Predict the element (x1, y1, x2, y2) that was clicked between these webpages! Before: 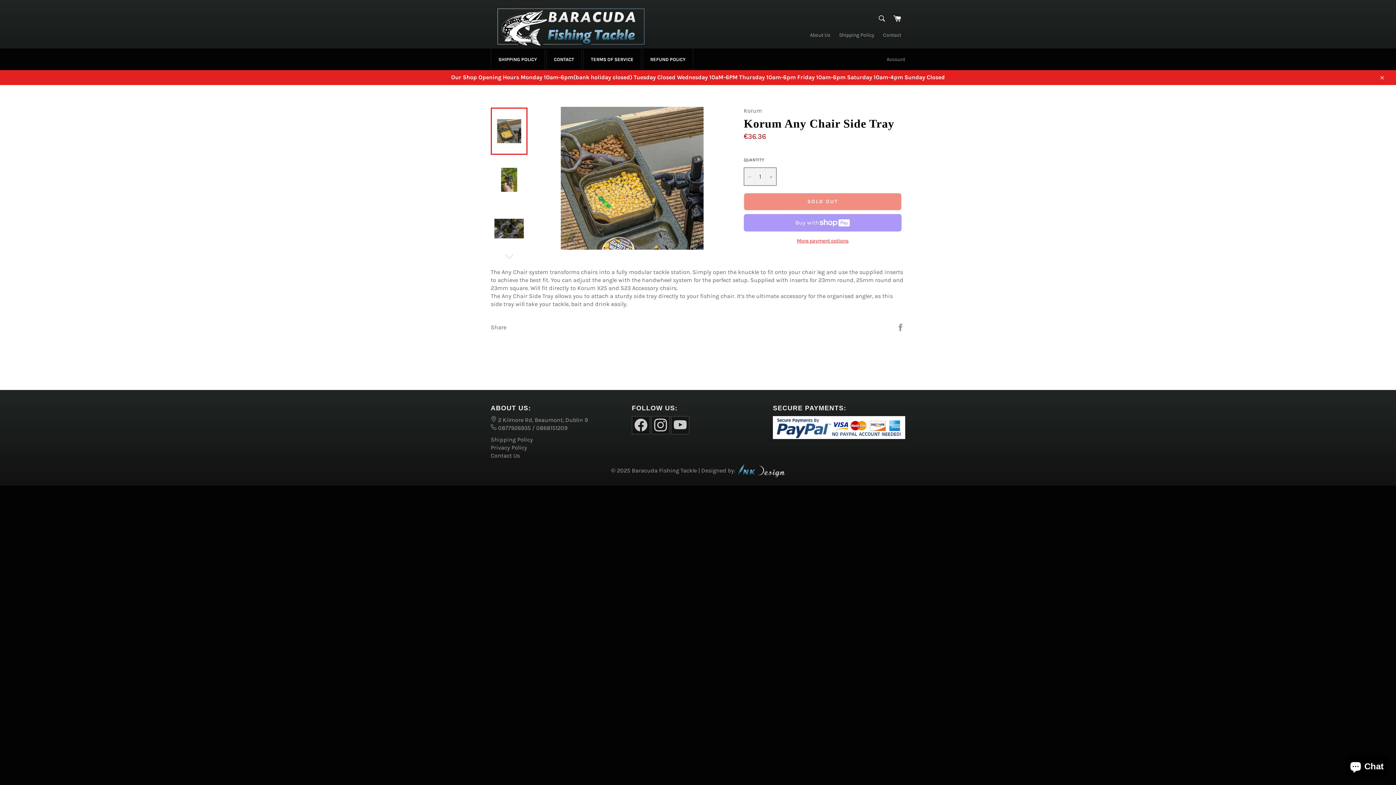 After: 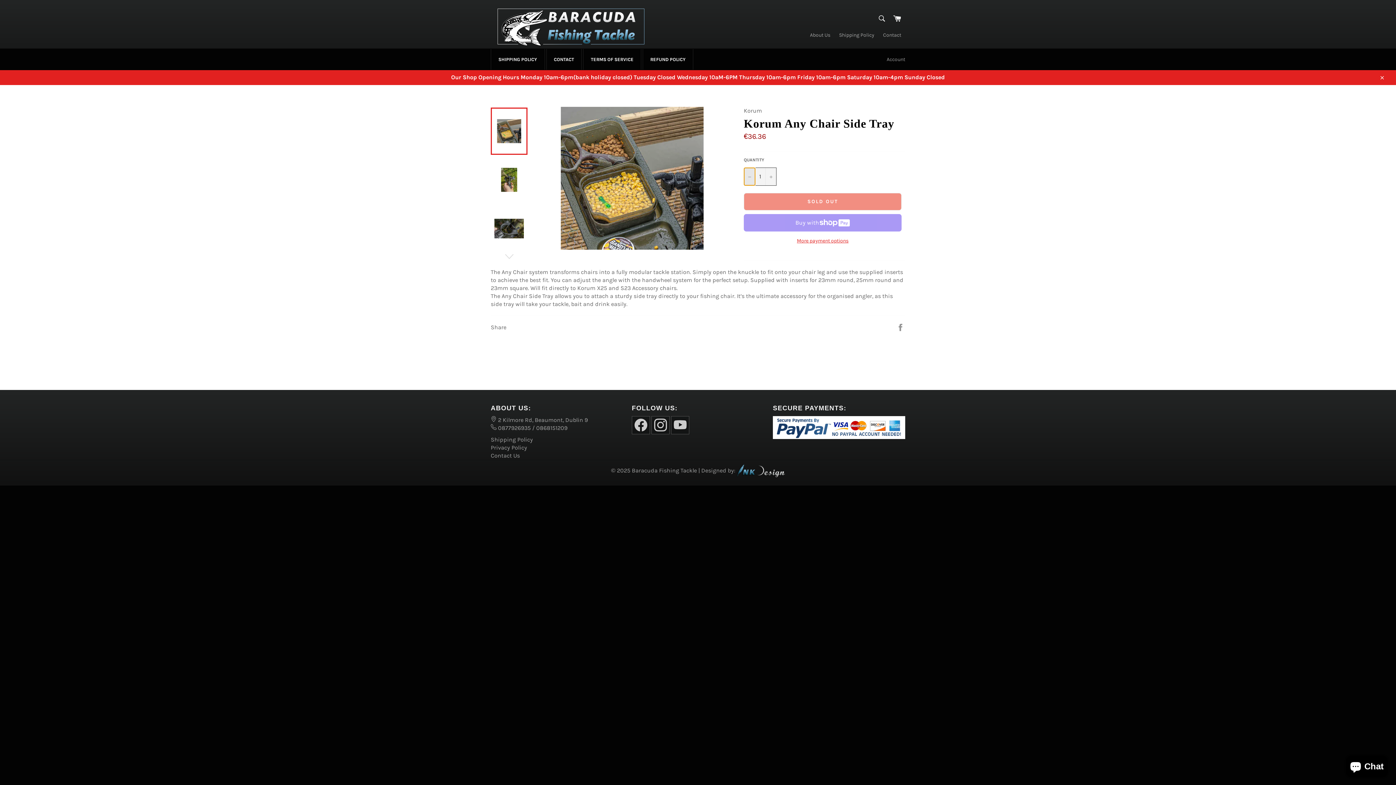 Action: label: Reduce item quantity by one bbox: (744, 167, 755, 185)